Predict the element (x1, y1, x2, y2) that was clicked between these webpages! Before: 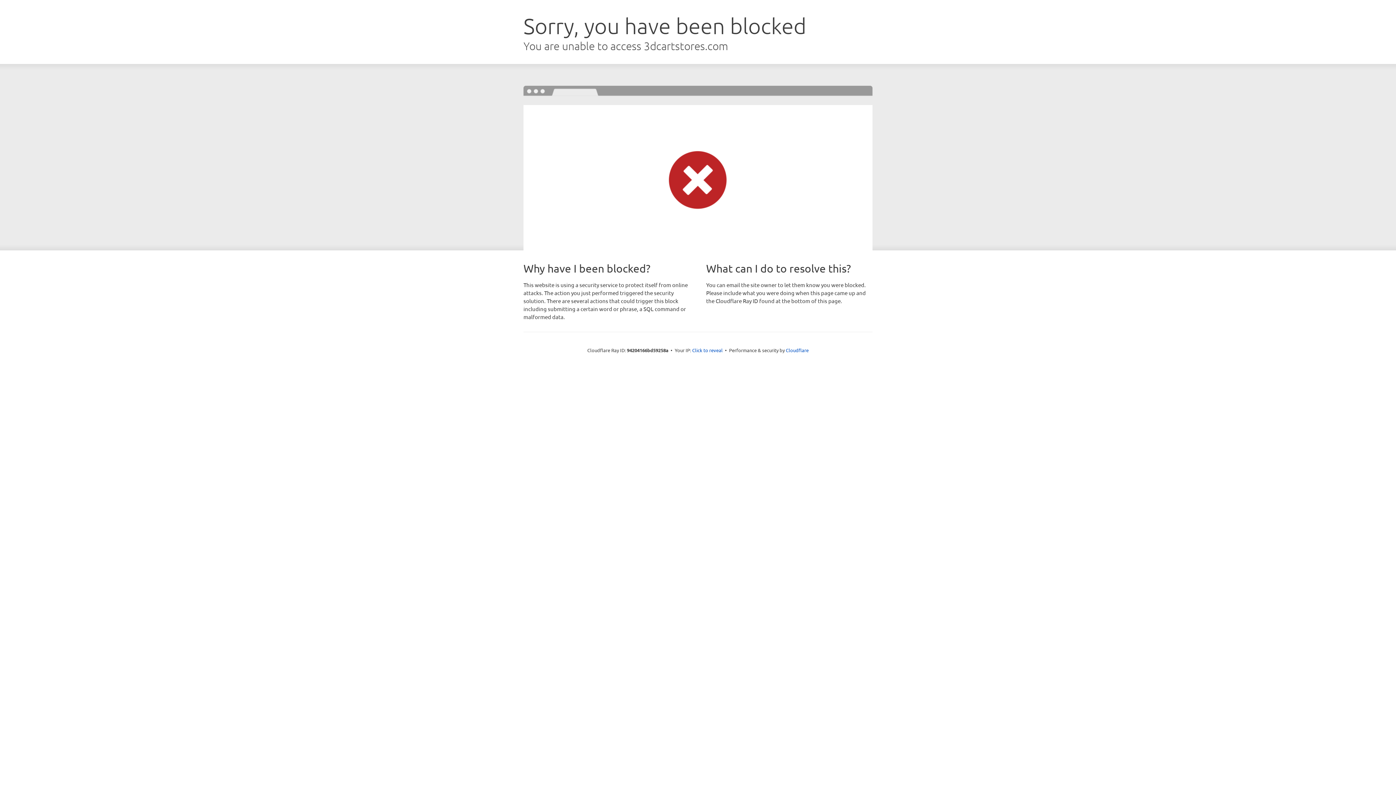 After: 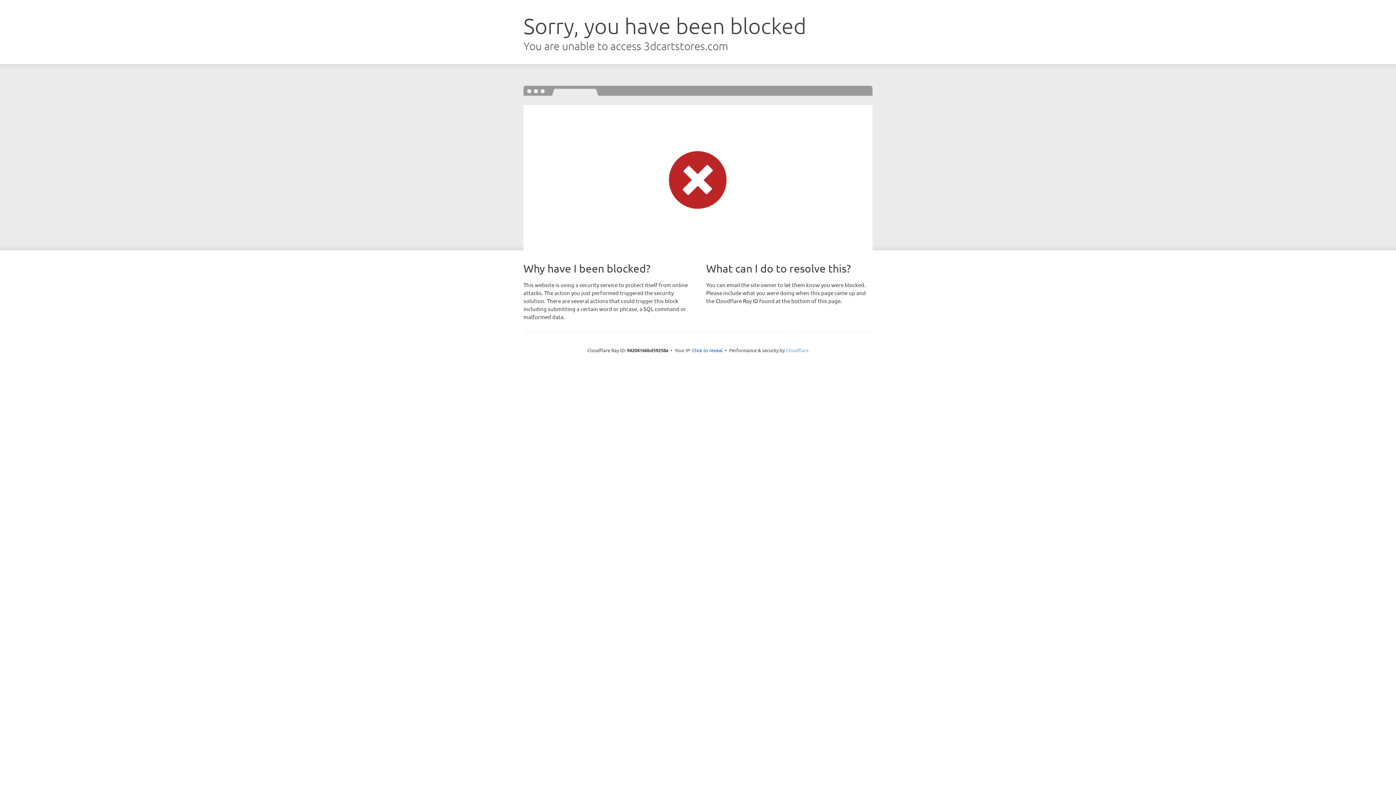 Action: label: Cloudflare bbox: (786, 347, 808, 353)